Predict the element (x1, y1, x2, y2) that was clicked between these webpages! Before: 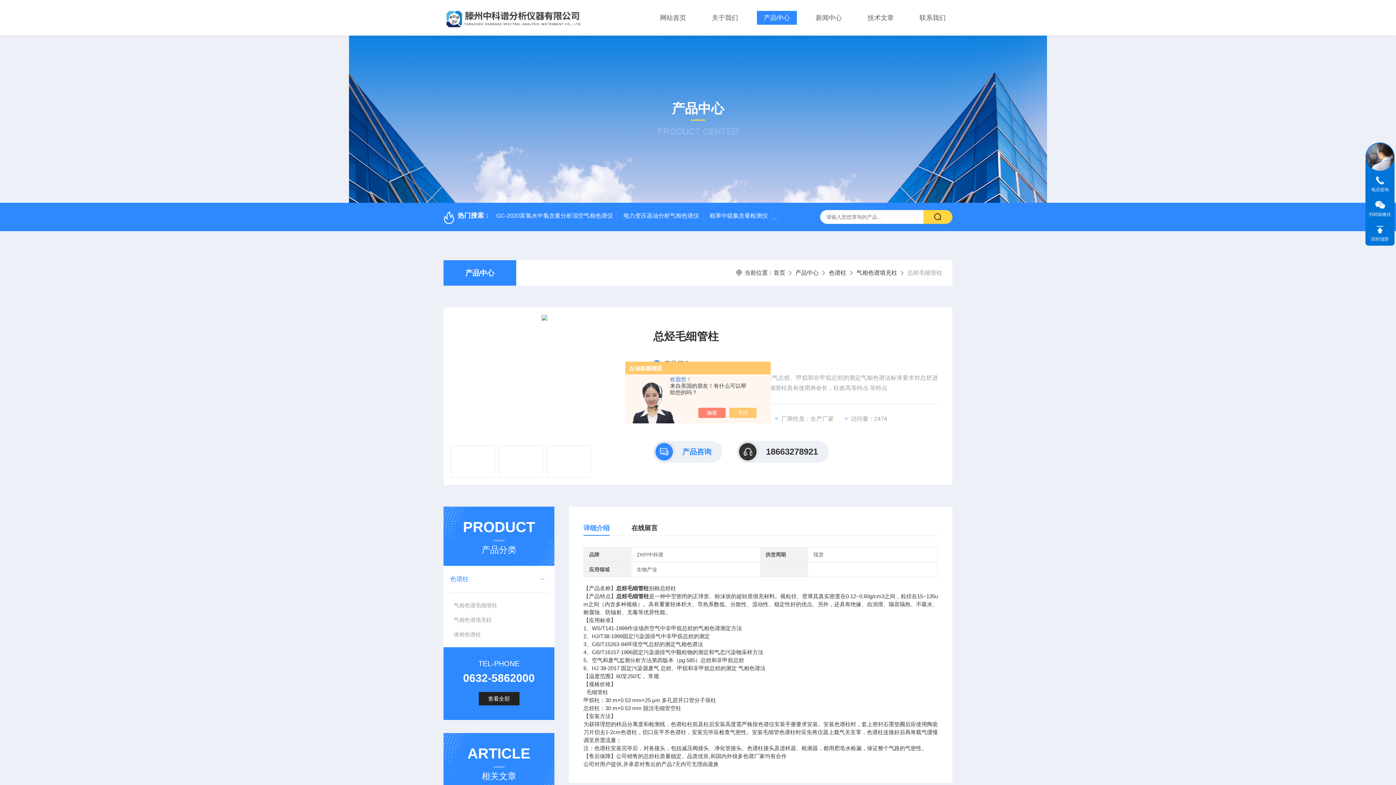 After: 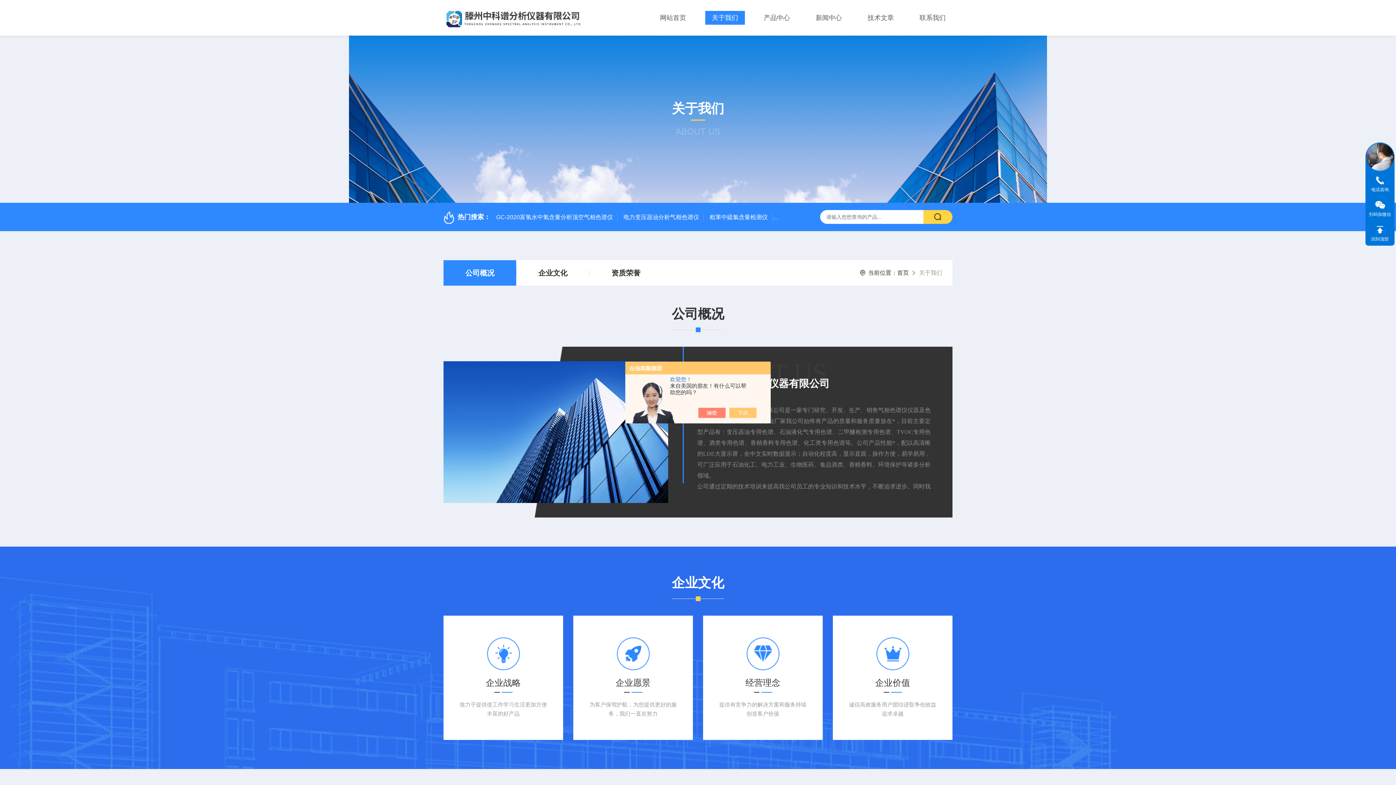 Action: bbox: (705, 10, 745, 24) label: 关于我们